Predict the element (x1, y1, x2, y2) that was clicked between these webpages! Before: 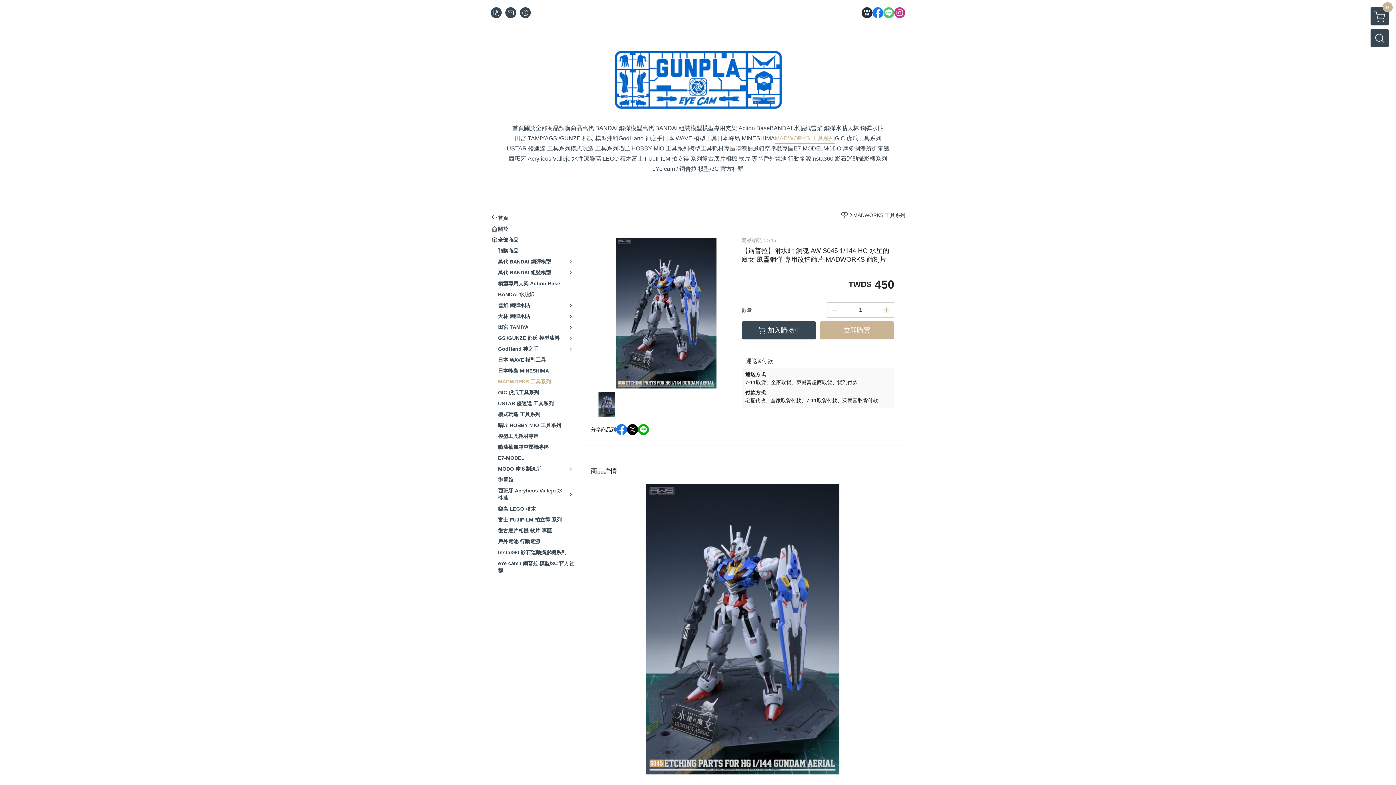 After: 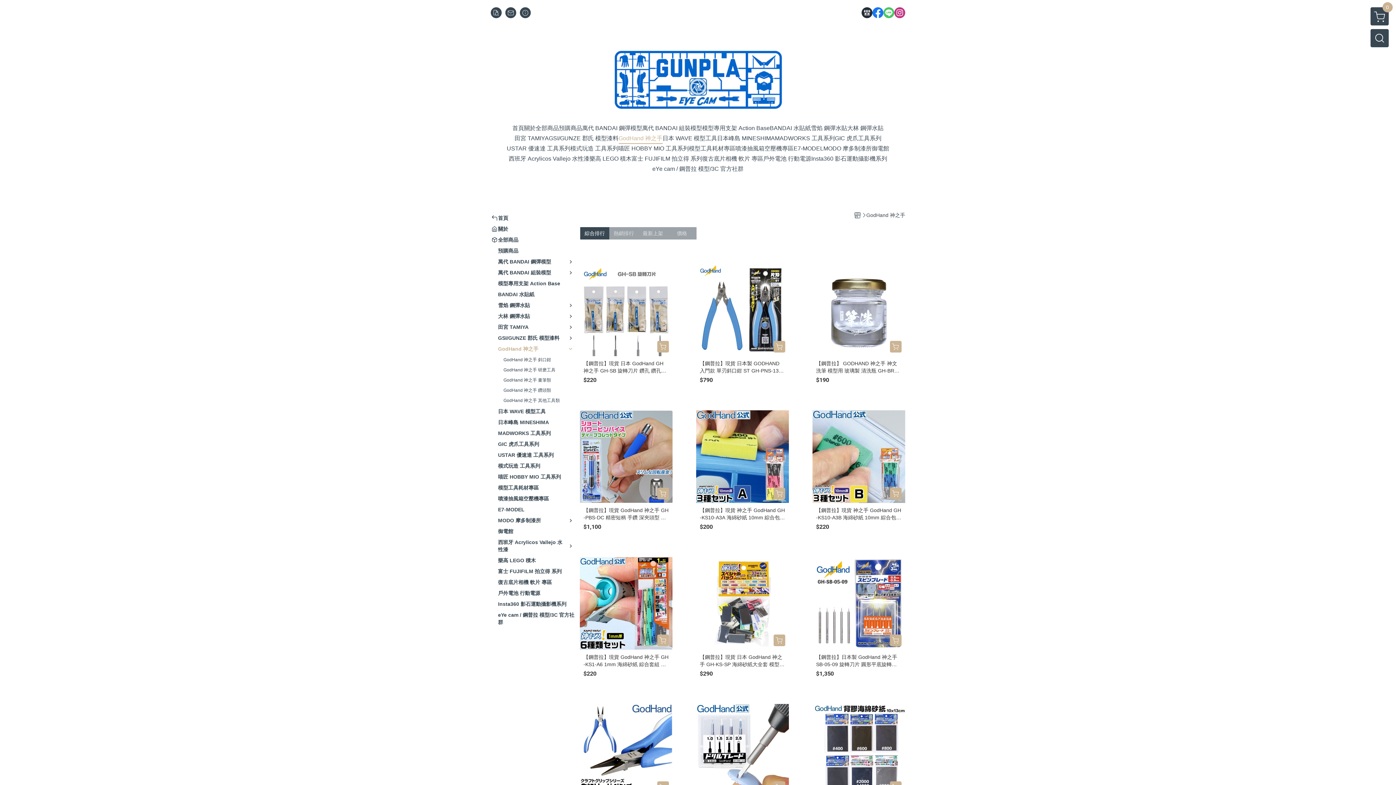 Action: label: GodHand 神之手 bbox: (498, 345, 538, 352)